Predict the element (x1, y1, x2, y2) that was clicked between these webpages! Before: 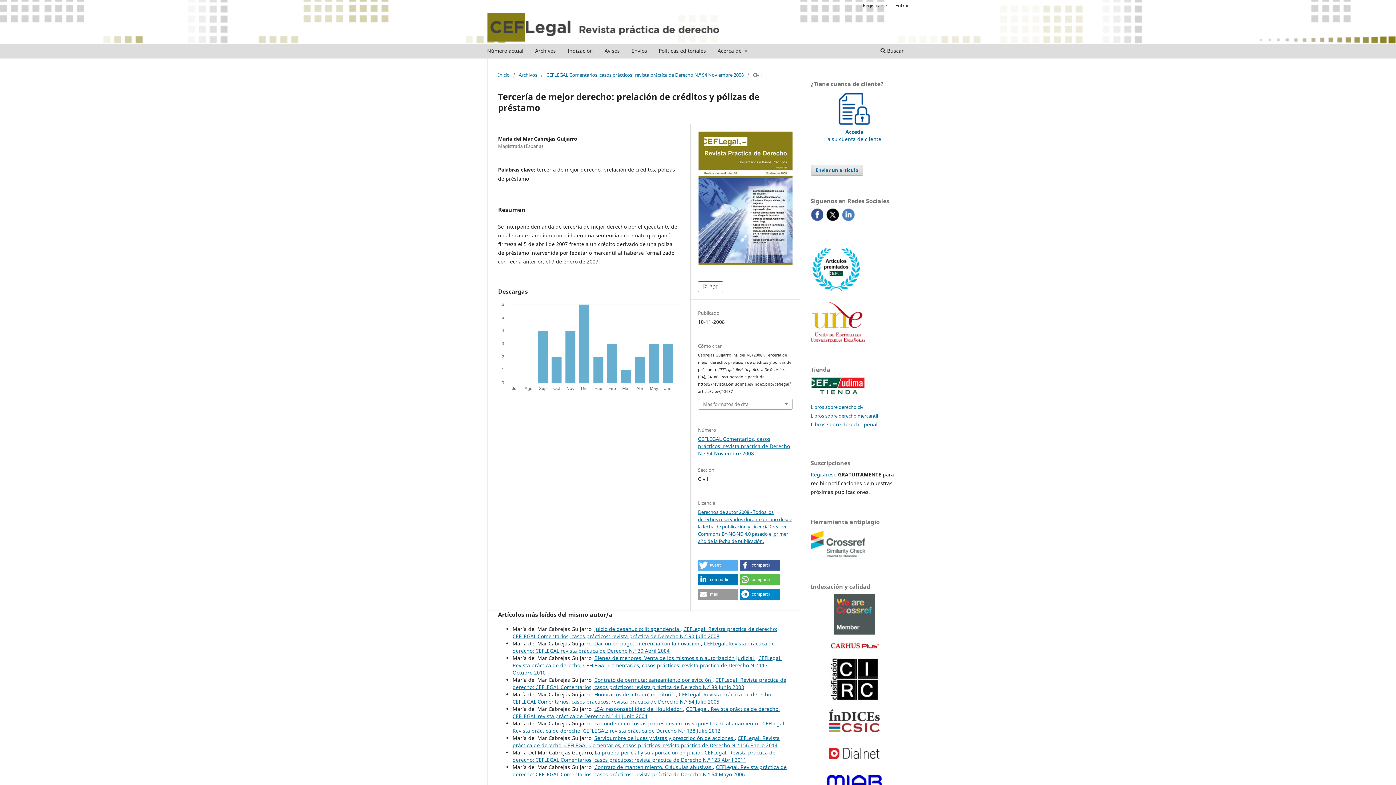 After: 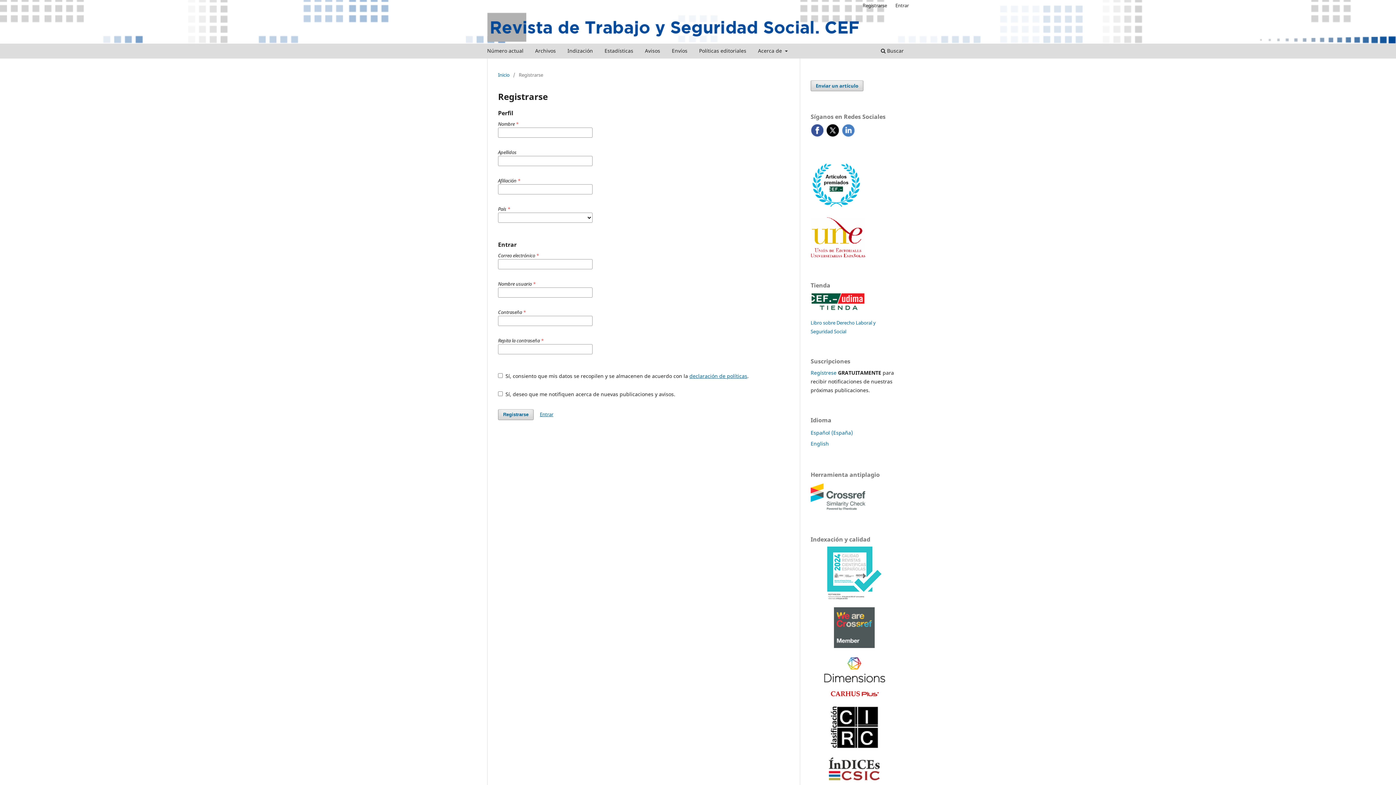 Action: bbox: (810, 471, 836, 478) label: Regístrese